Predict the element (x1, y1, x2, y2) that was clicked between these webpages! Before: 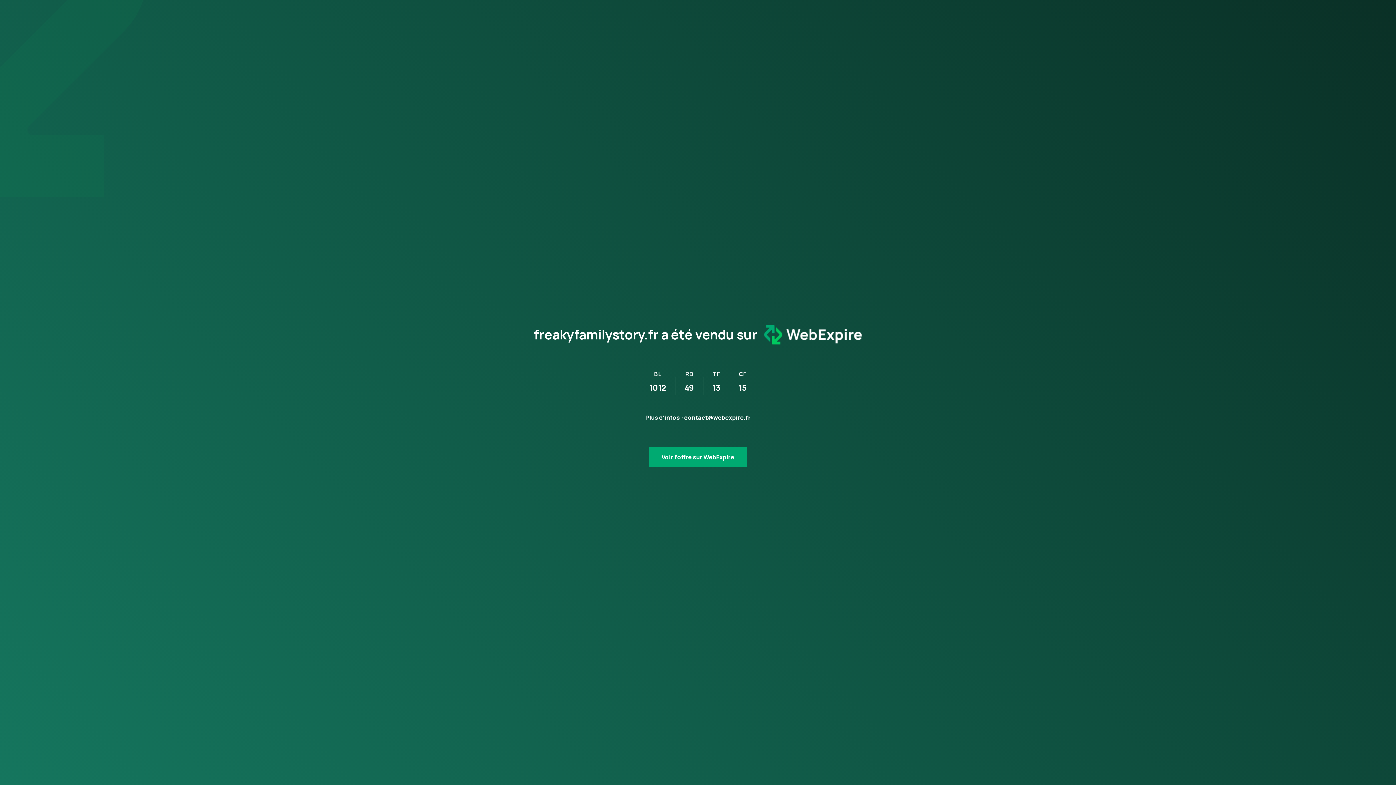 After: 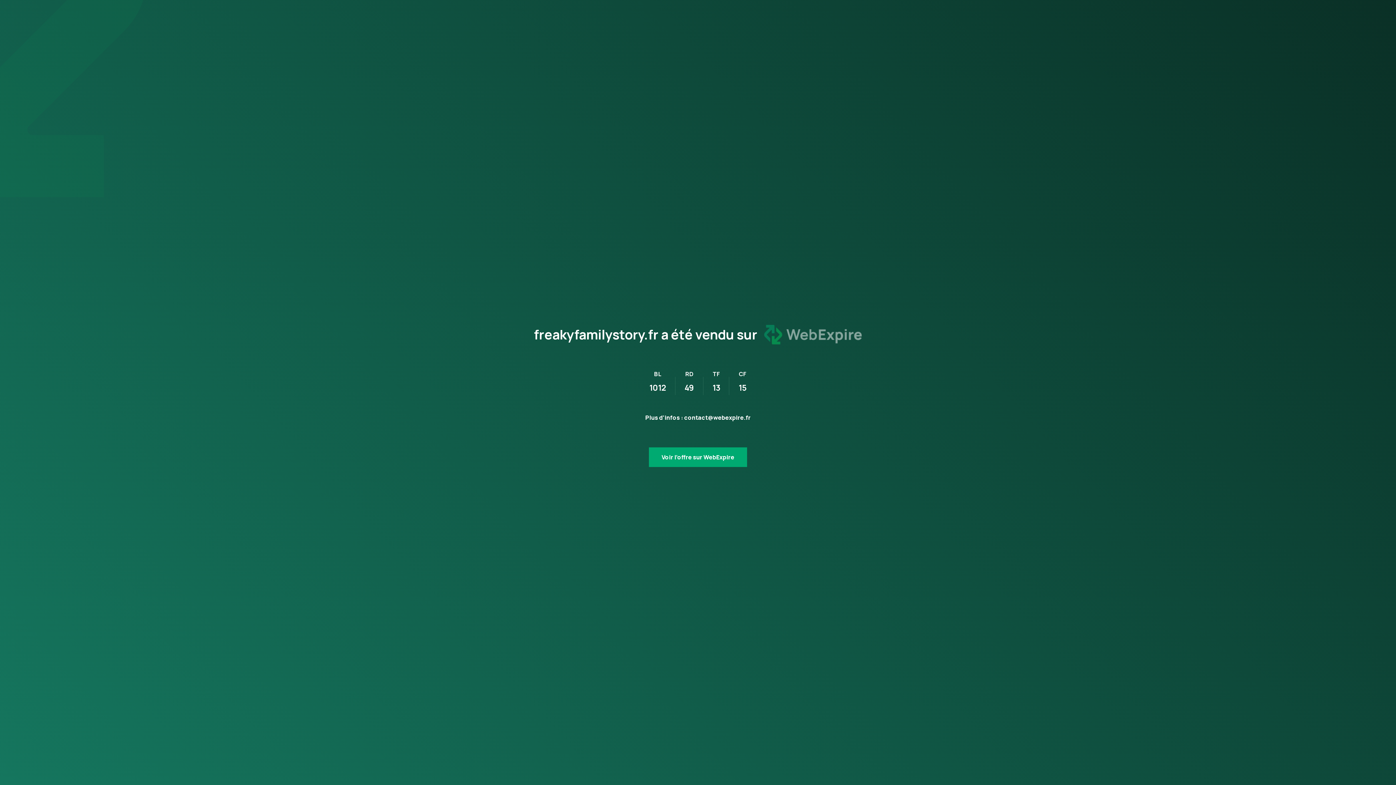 Action: bbox: (757, 327, 862, 341)